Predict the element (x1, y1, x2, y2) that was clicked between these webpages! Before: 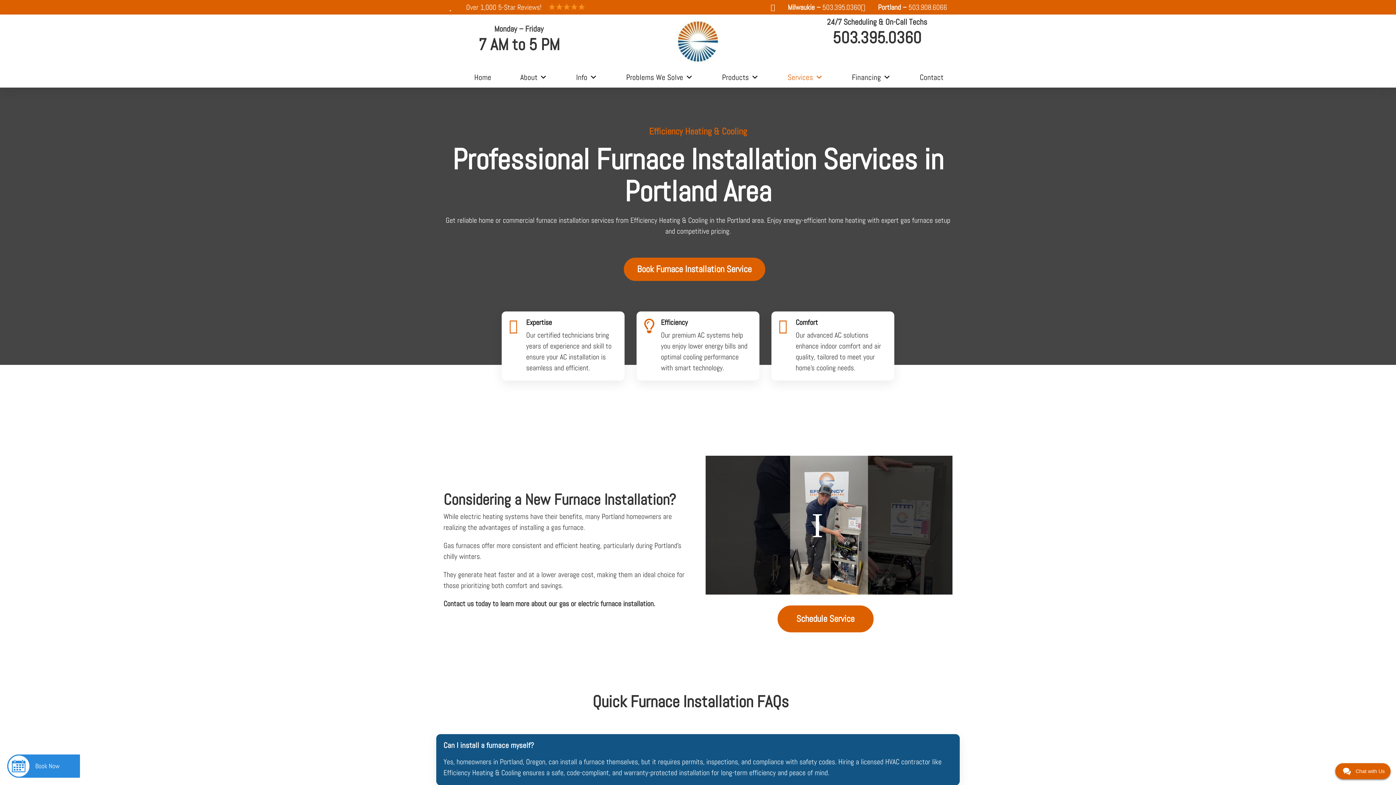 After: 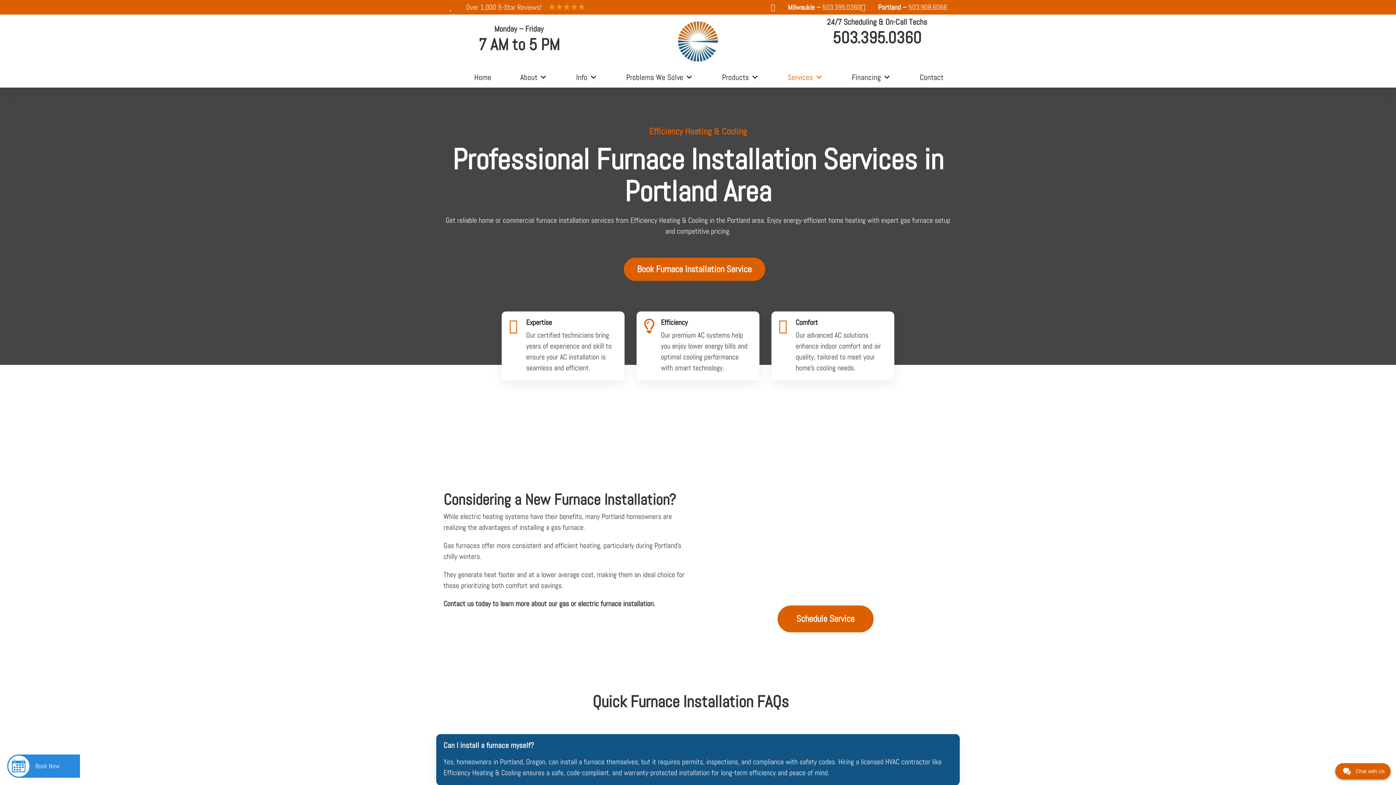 Action: bbox: (811, 507, 823, 543)